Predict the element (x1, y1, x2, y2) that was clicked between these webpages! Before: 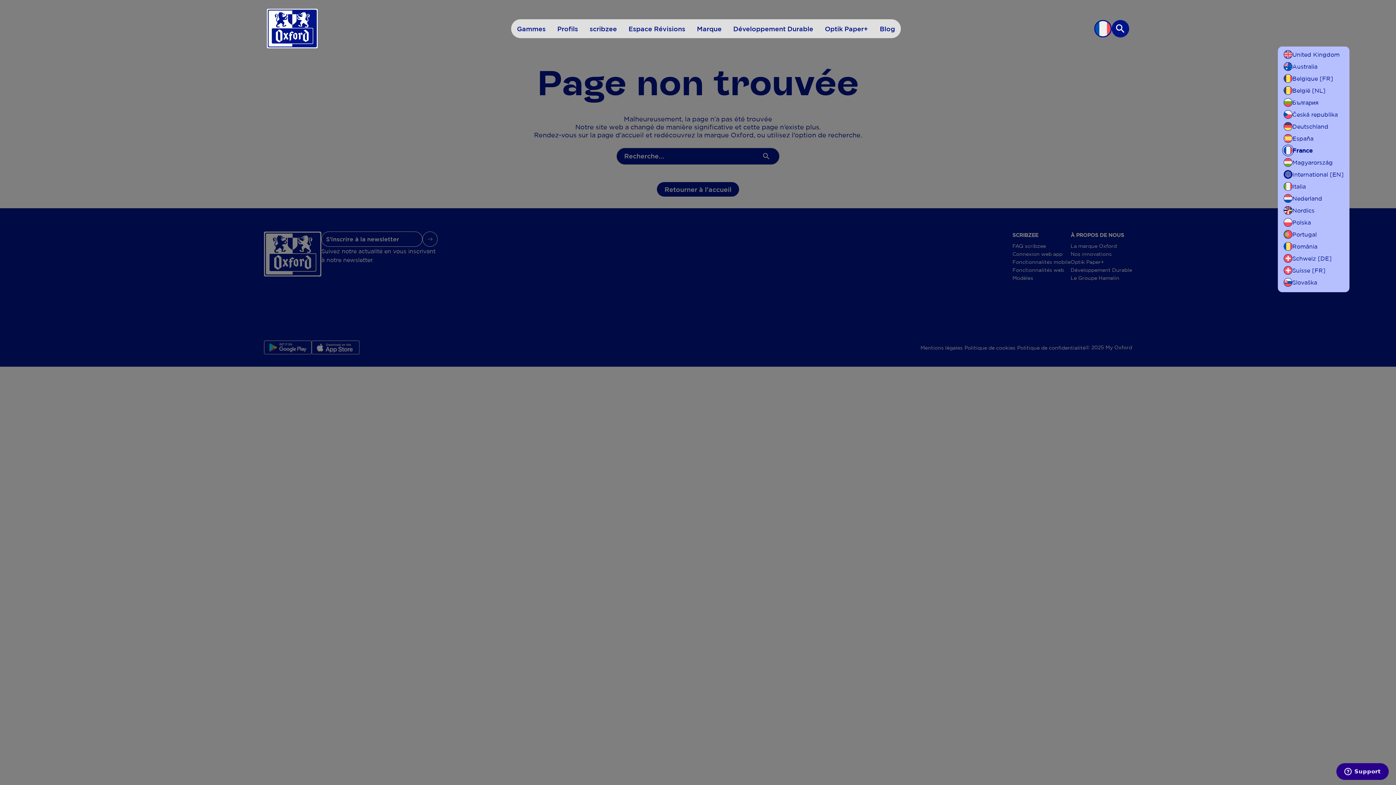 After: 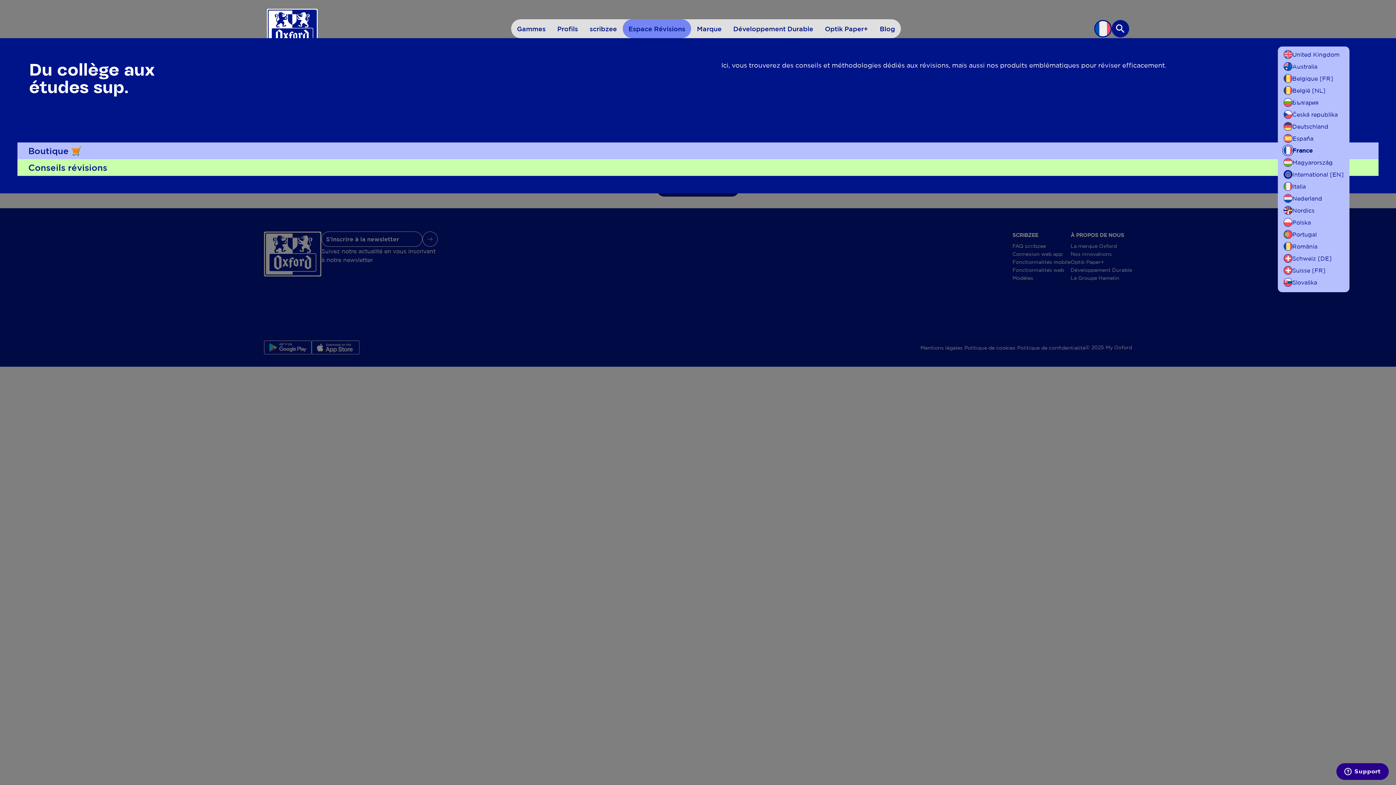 Action: bbox: (622, 19, 691, 38) label: Espace Révisions